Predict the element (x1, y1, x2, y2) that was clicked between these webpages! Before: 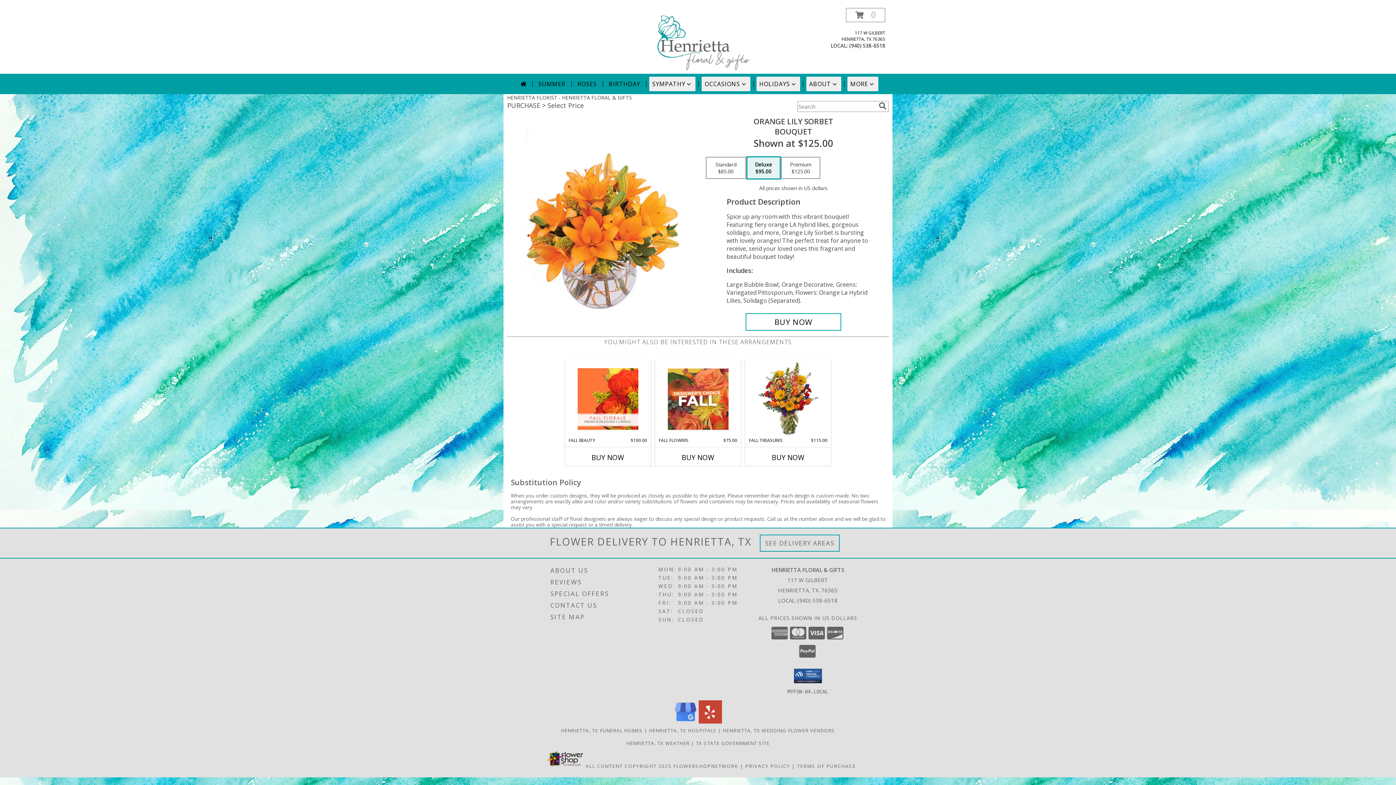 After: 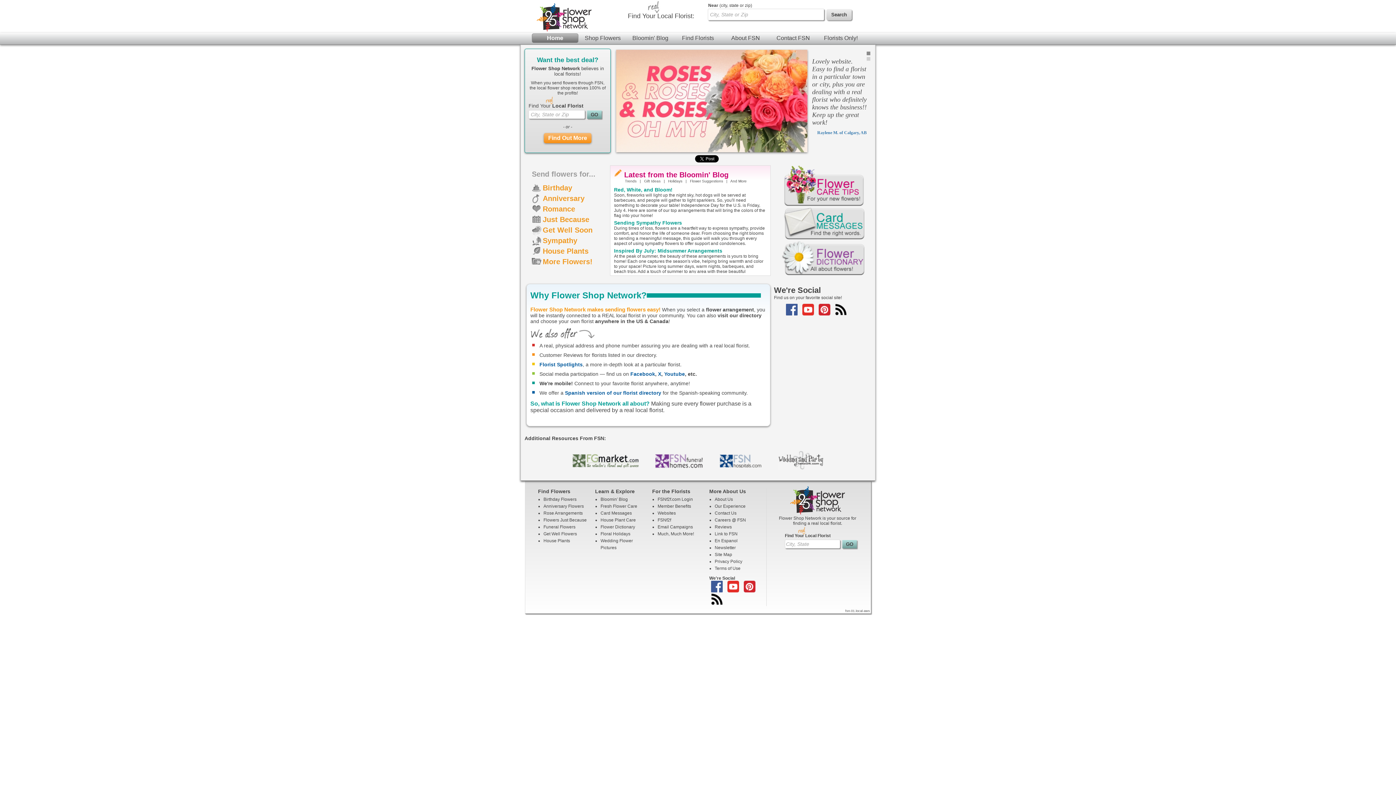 Action: label: Flower shop network opens in new window bbox: (673, 763, 738, 769)